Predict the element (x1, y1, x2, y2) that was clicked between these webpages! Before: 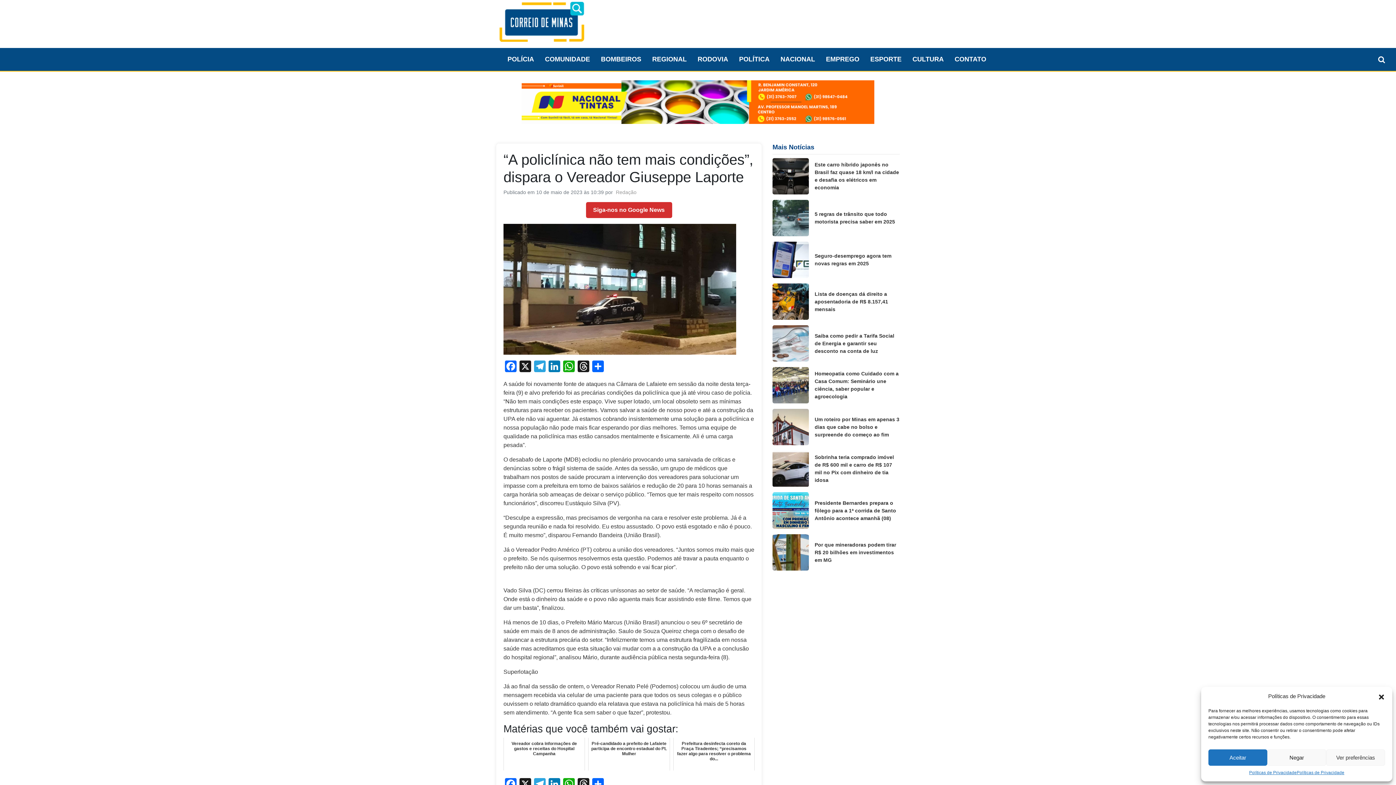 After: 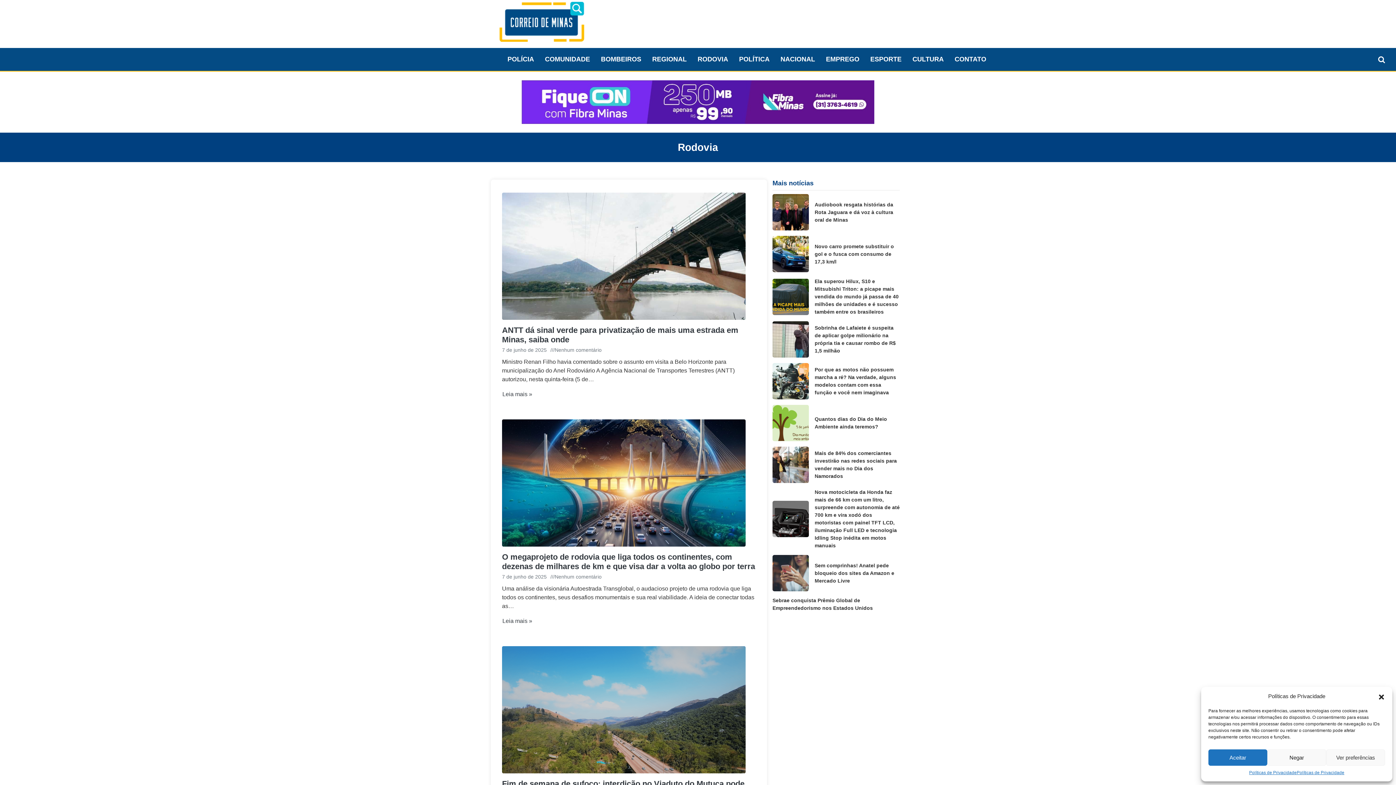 Action: bbox: (692, 50, 733, 68) label: RODOVIA